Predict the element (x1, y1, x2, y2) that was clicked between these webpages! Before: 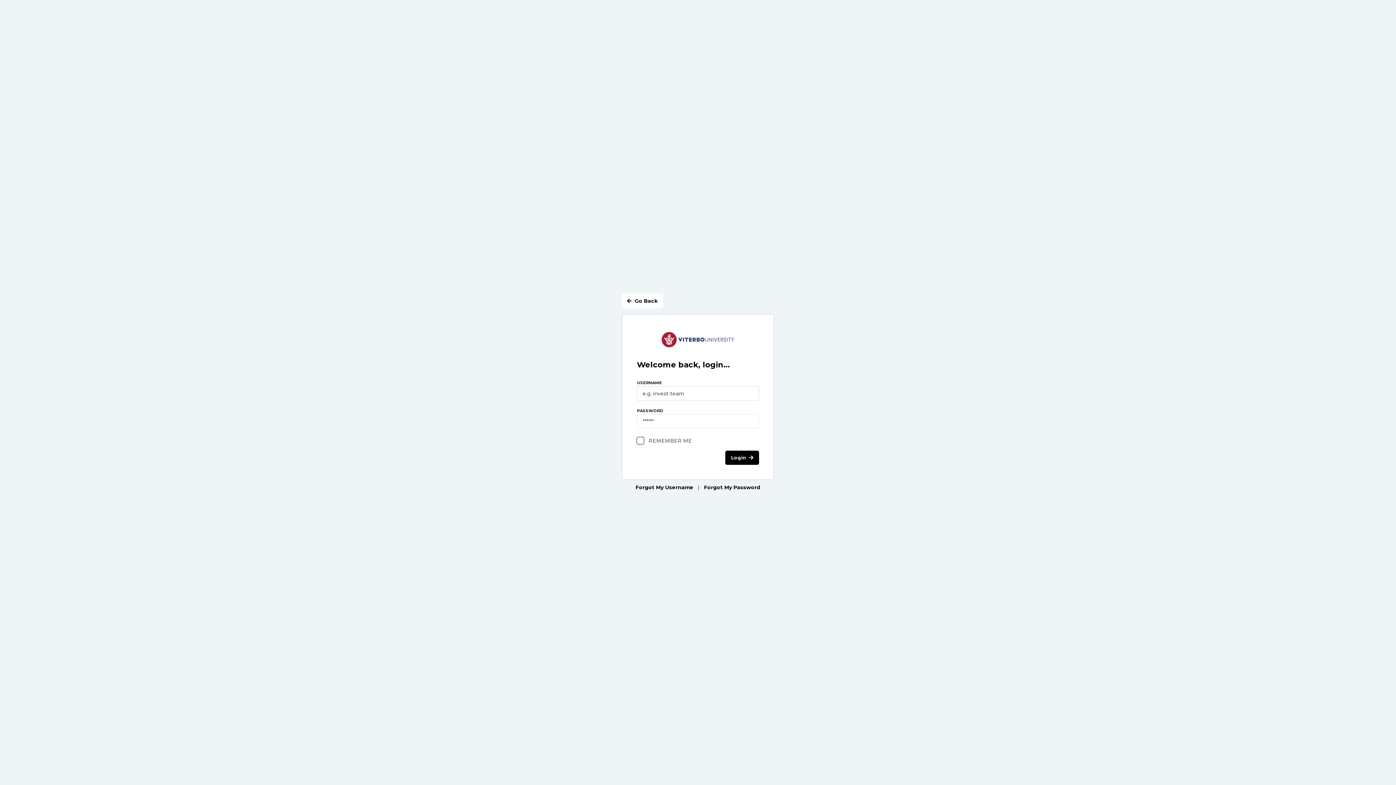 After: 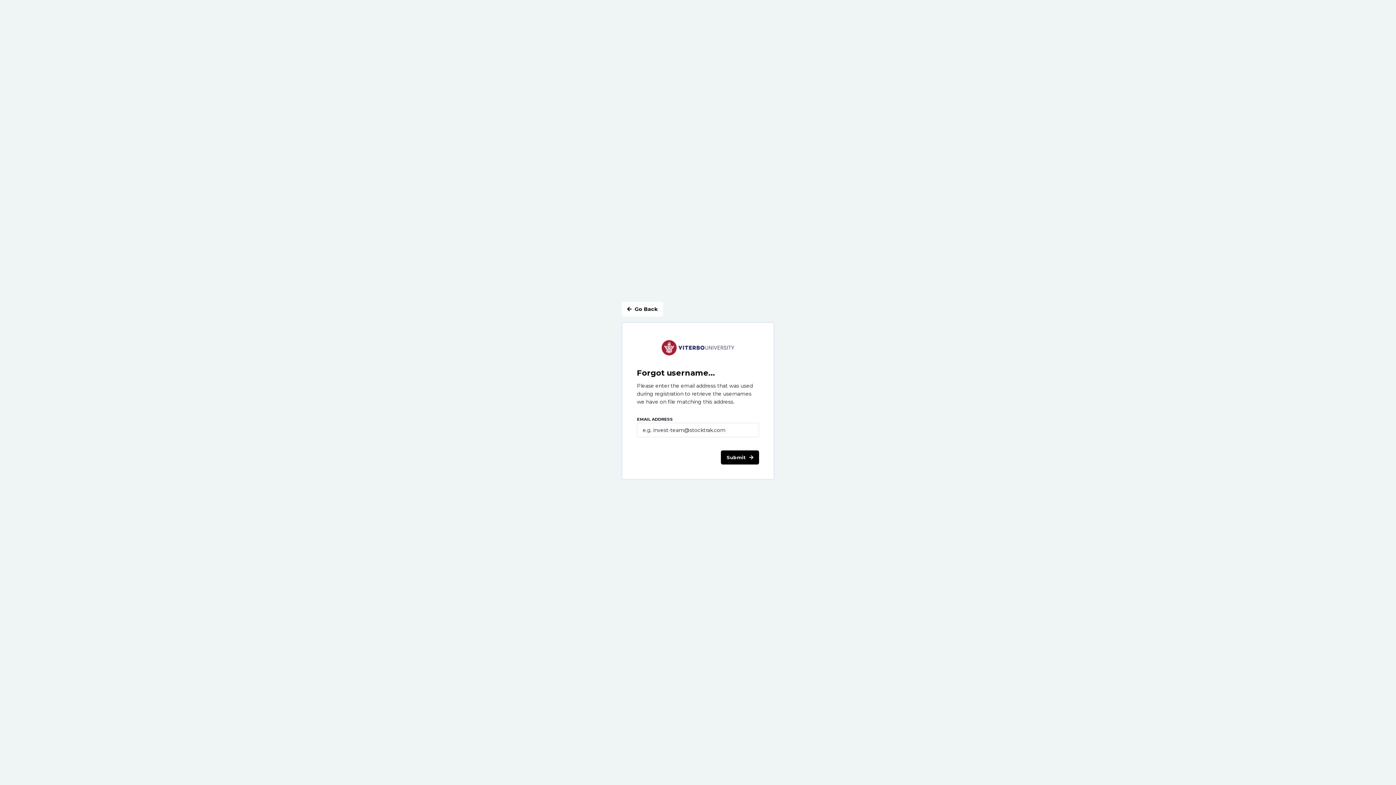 Action: label: Forgot My Username bbox: (635, 484, 693, 490)